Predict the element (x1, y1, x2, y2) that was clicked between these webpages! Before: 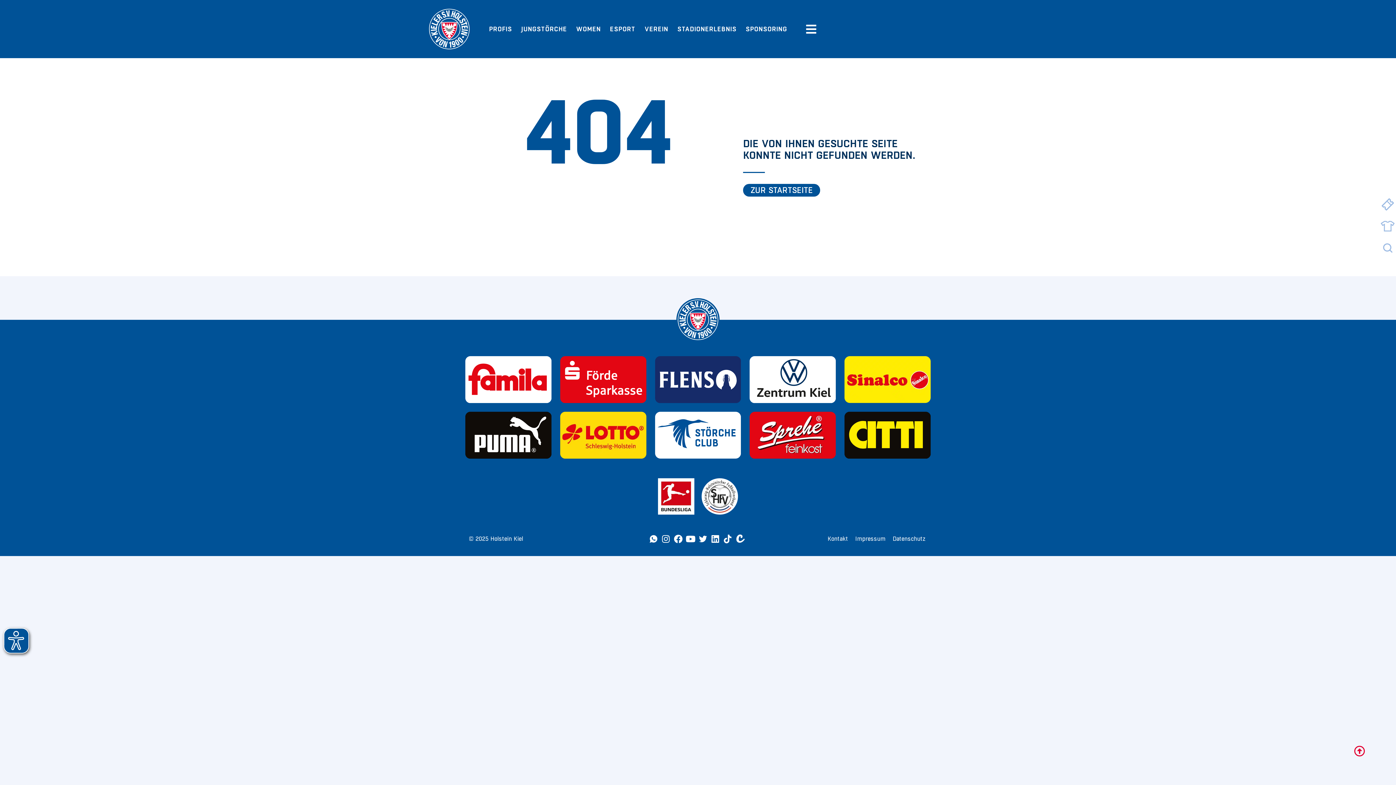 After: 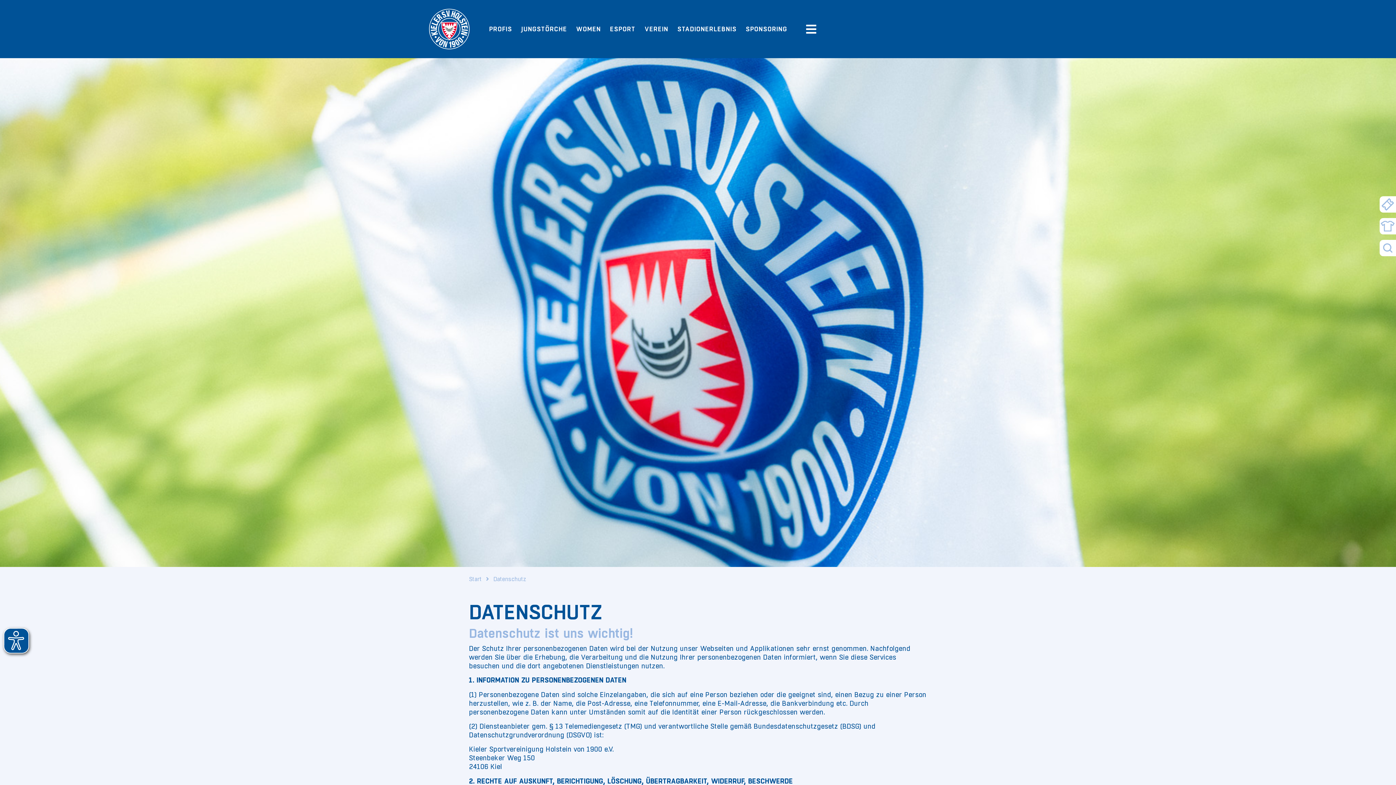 Action: bbox: (889, 535, 929, 542) label: Datenschutz